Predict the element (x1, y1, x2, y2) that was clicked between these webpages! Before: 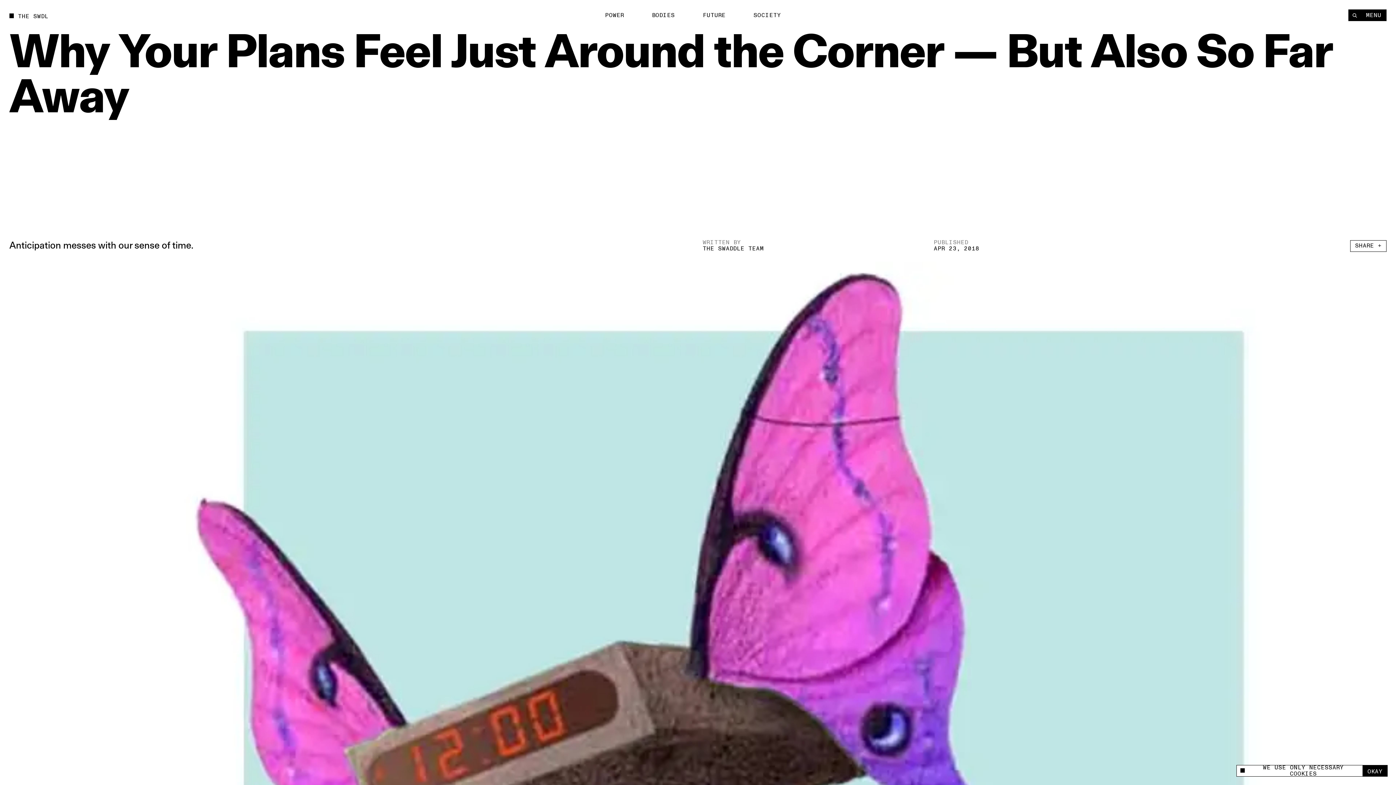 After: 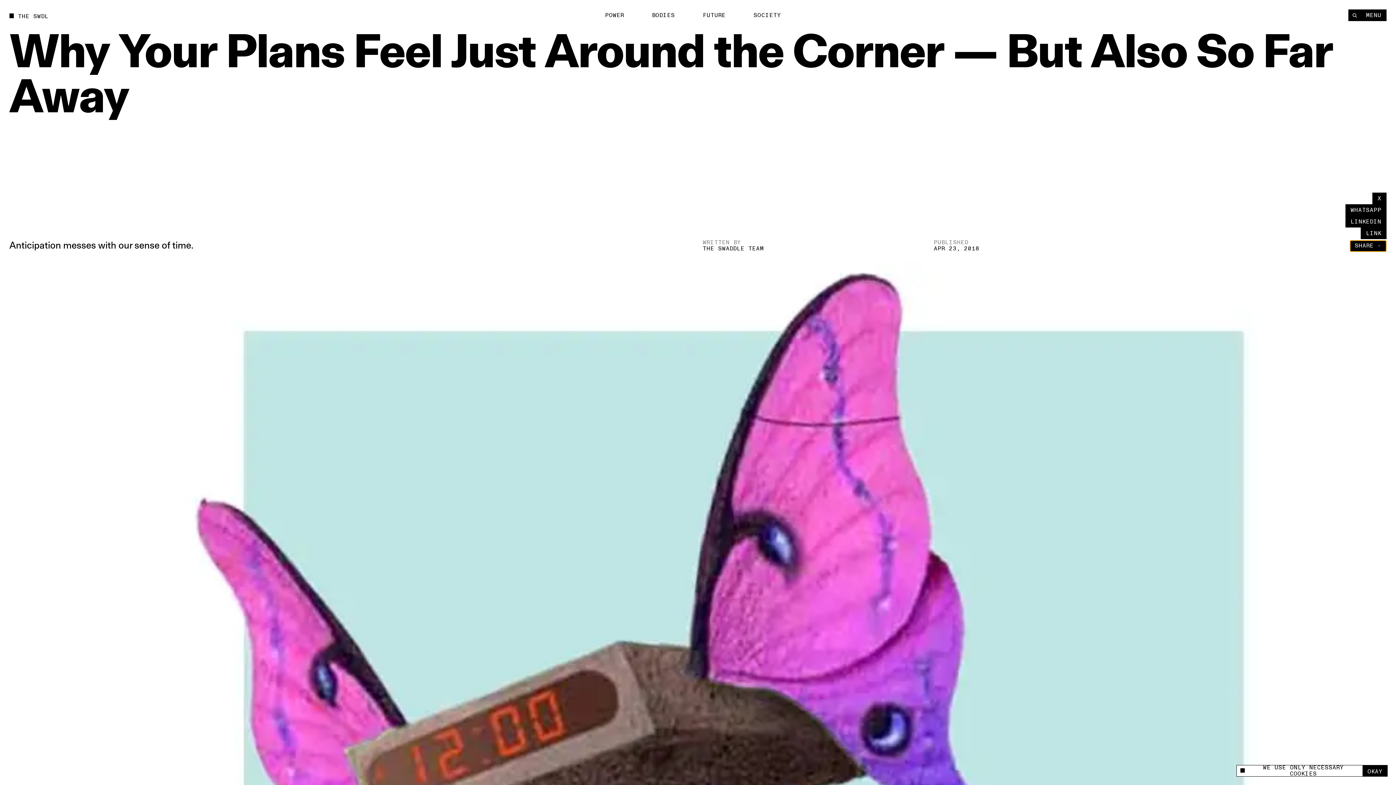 Action: bbox: (1350, 240, 1386, 251) label: Share +